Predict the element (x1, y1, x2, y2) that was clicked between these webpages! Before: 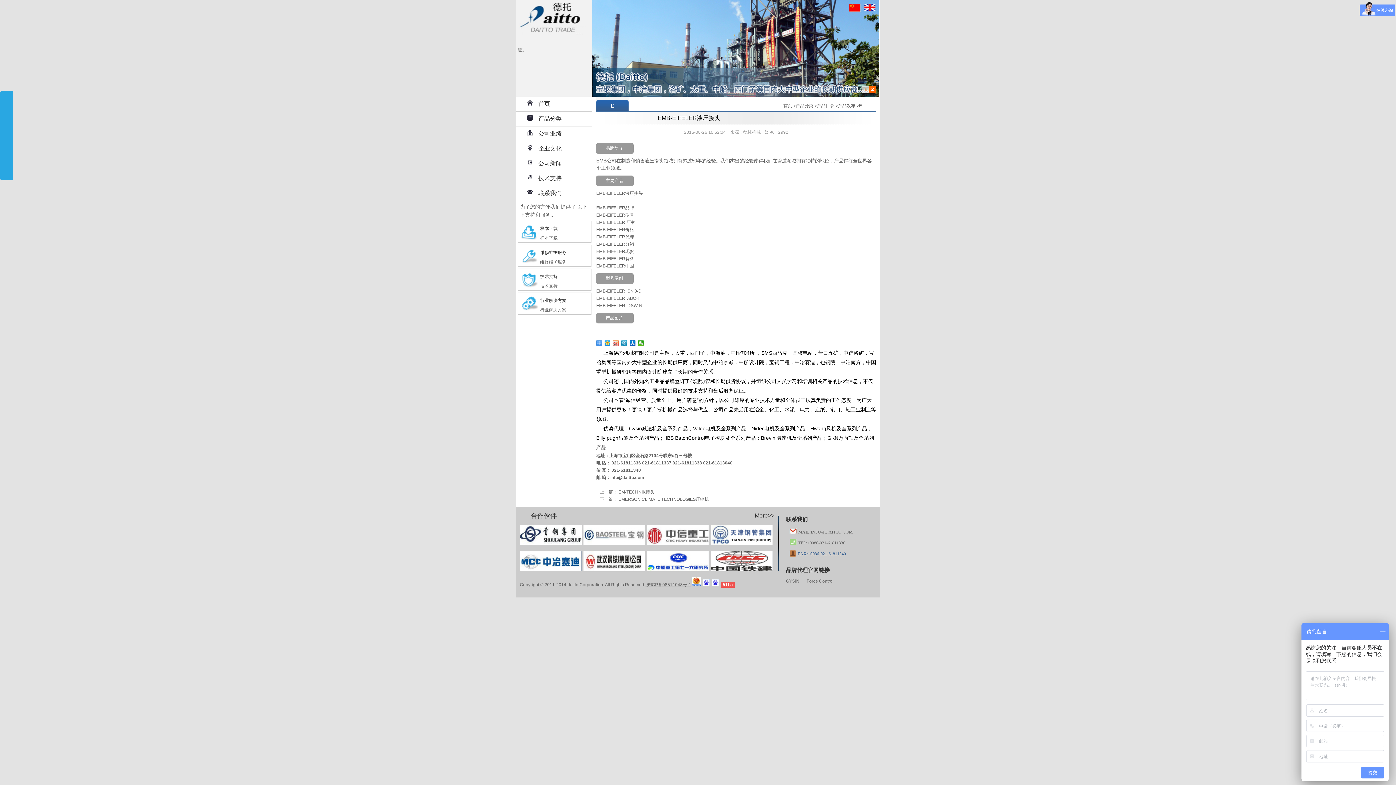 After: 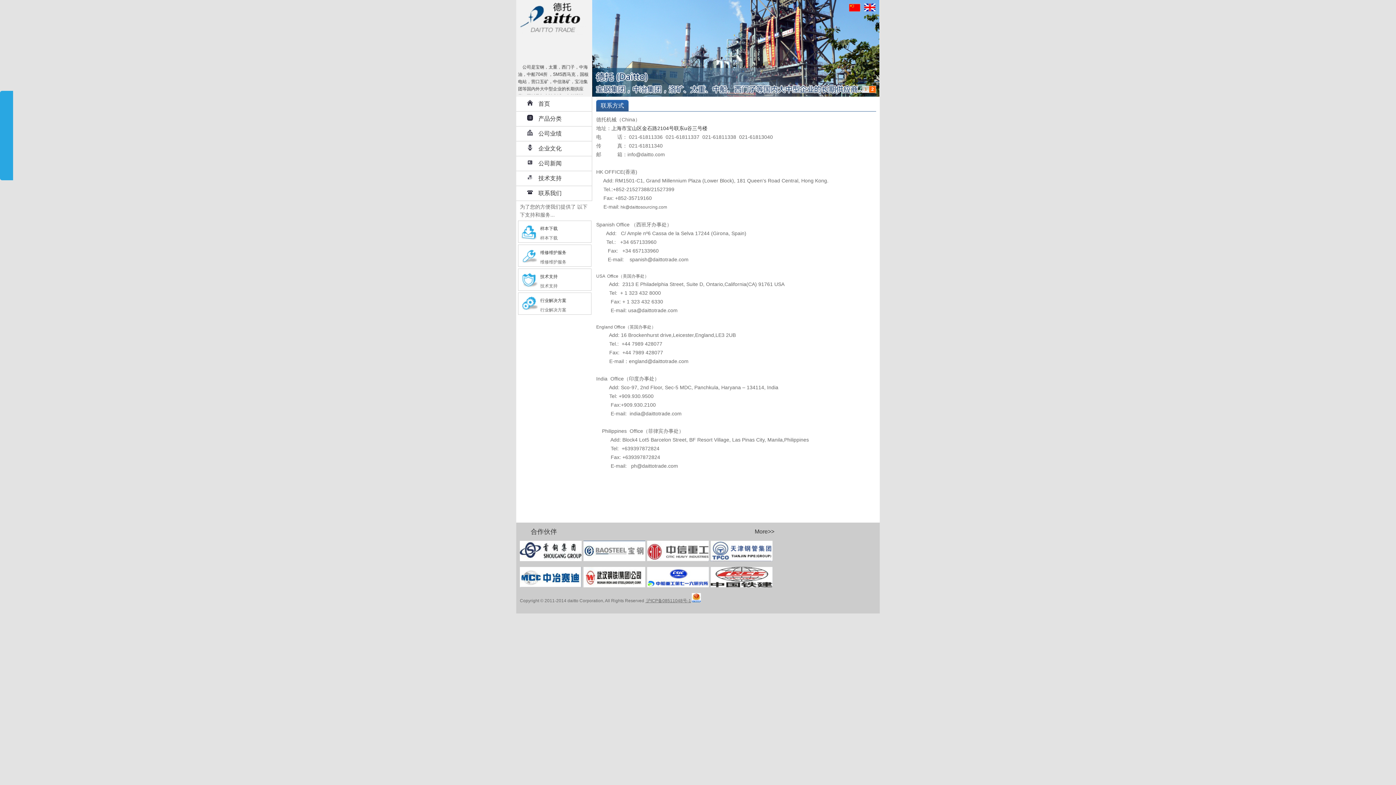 Action: bbox: (538, 190, 561, 196) label: 联系我们